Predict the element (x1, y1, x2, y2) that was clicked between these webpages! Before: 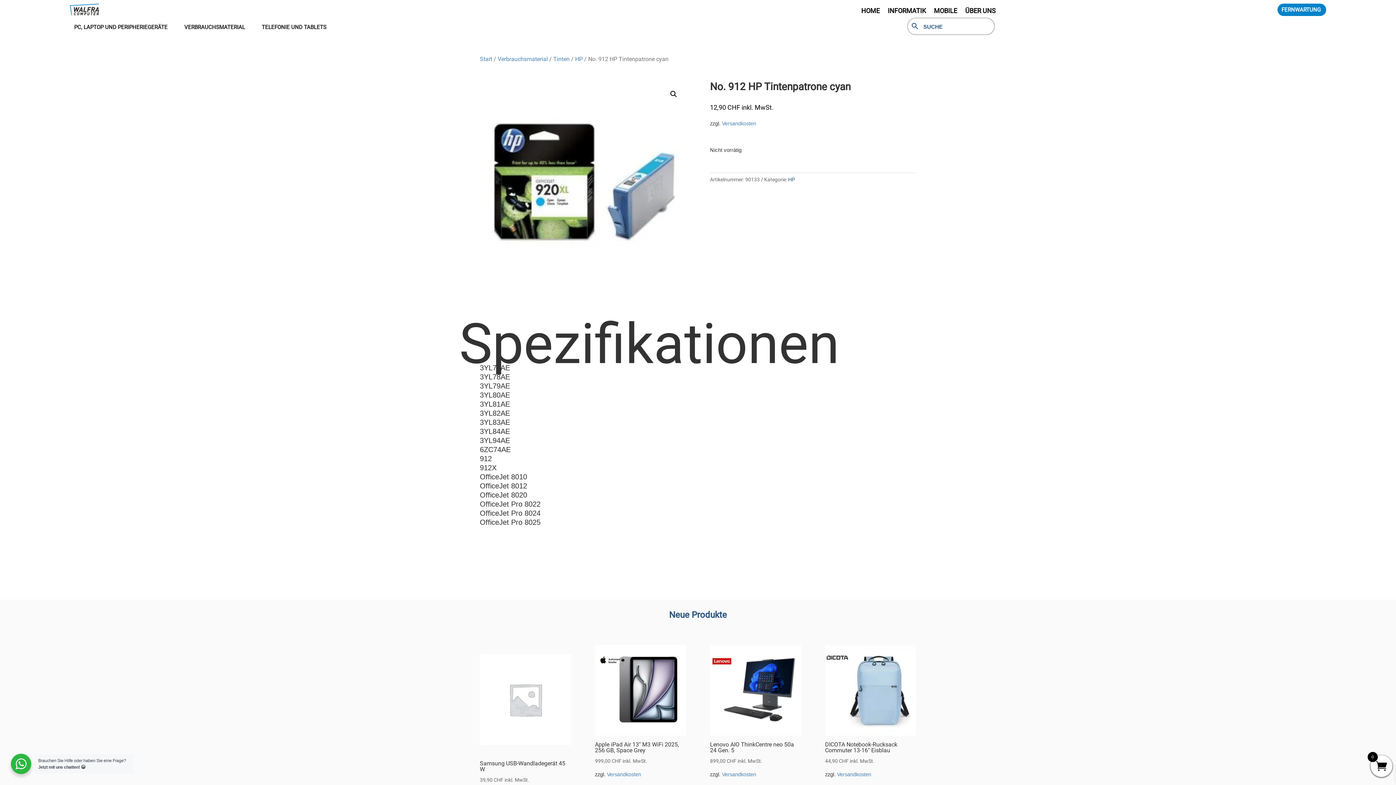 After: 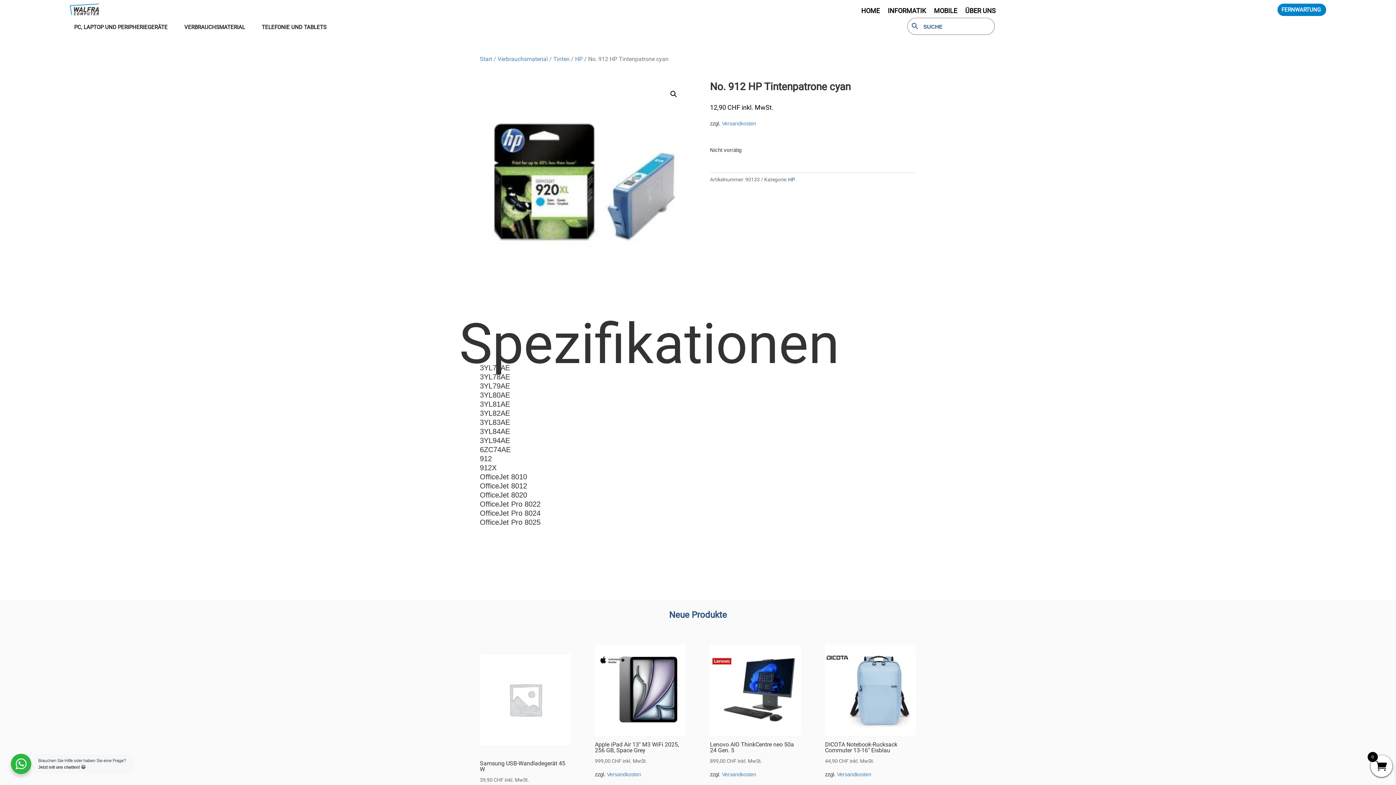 Action: label: Versandkosten bbox: (837, 772, 871, 777)